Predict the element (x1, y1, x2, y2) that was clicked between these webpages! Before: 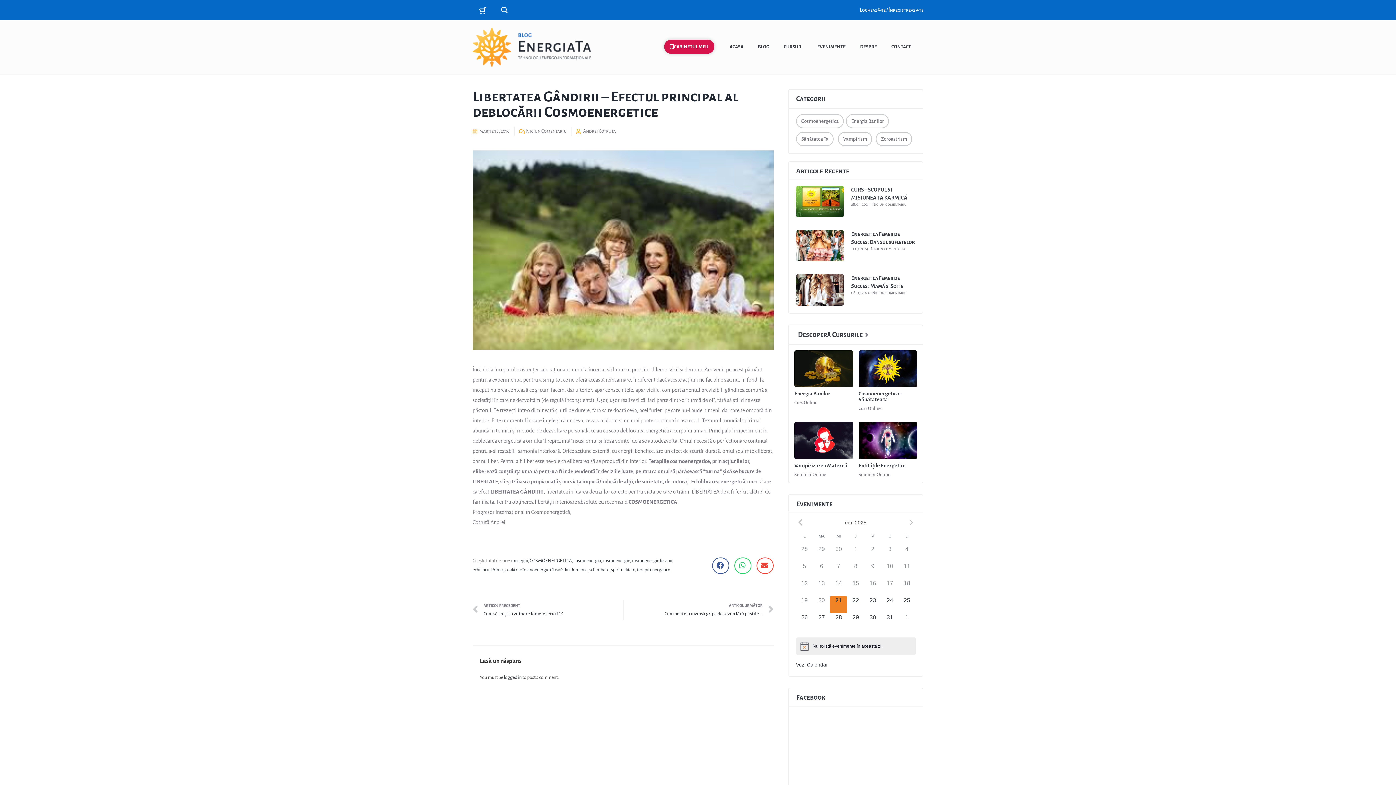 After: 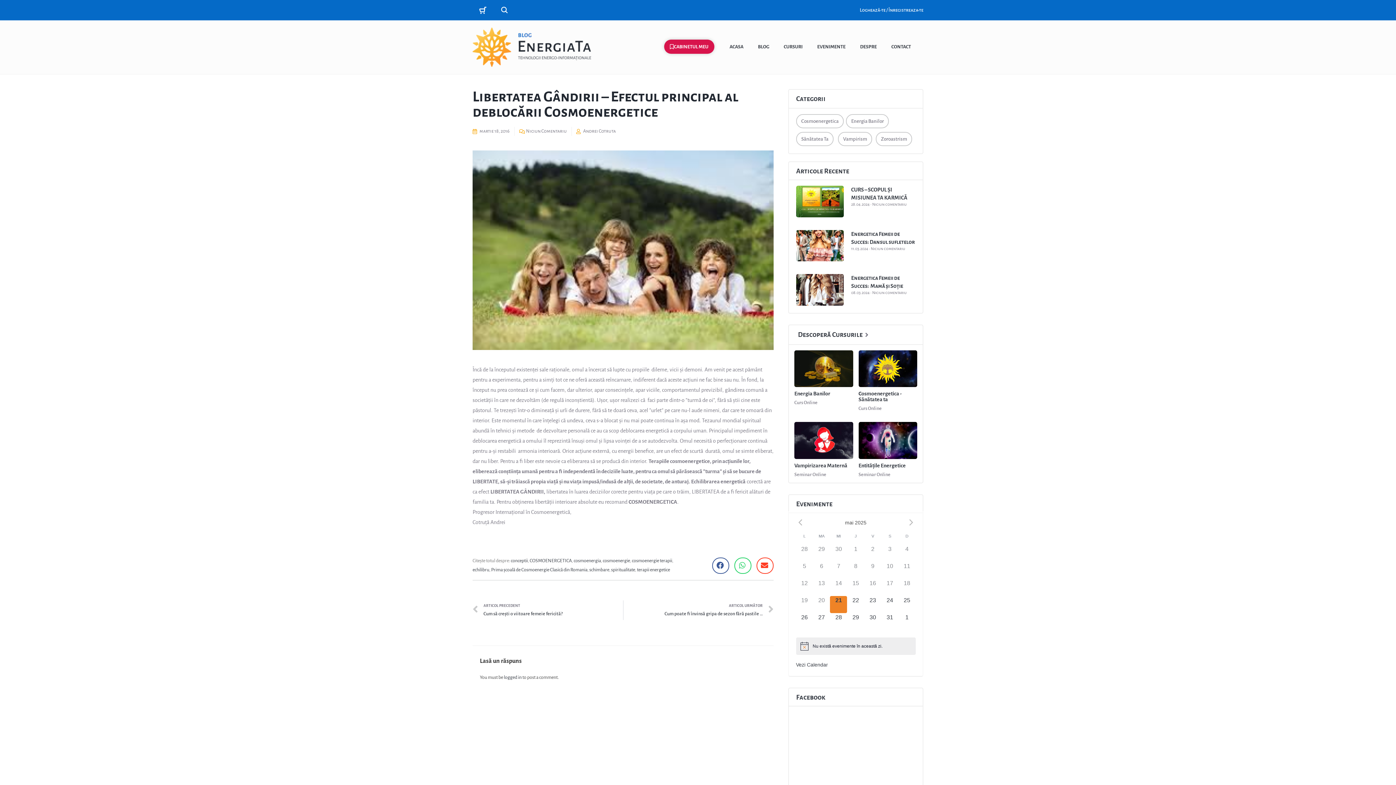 Action: bbox: (756, 557, 773, 574) label: Share on email